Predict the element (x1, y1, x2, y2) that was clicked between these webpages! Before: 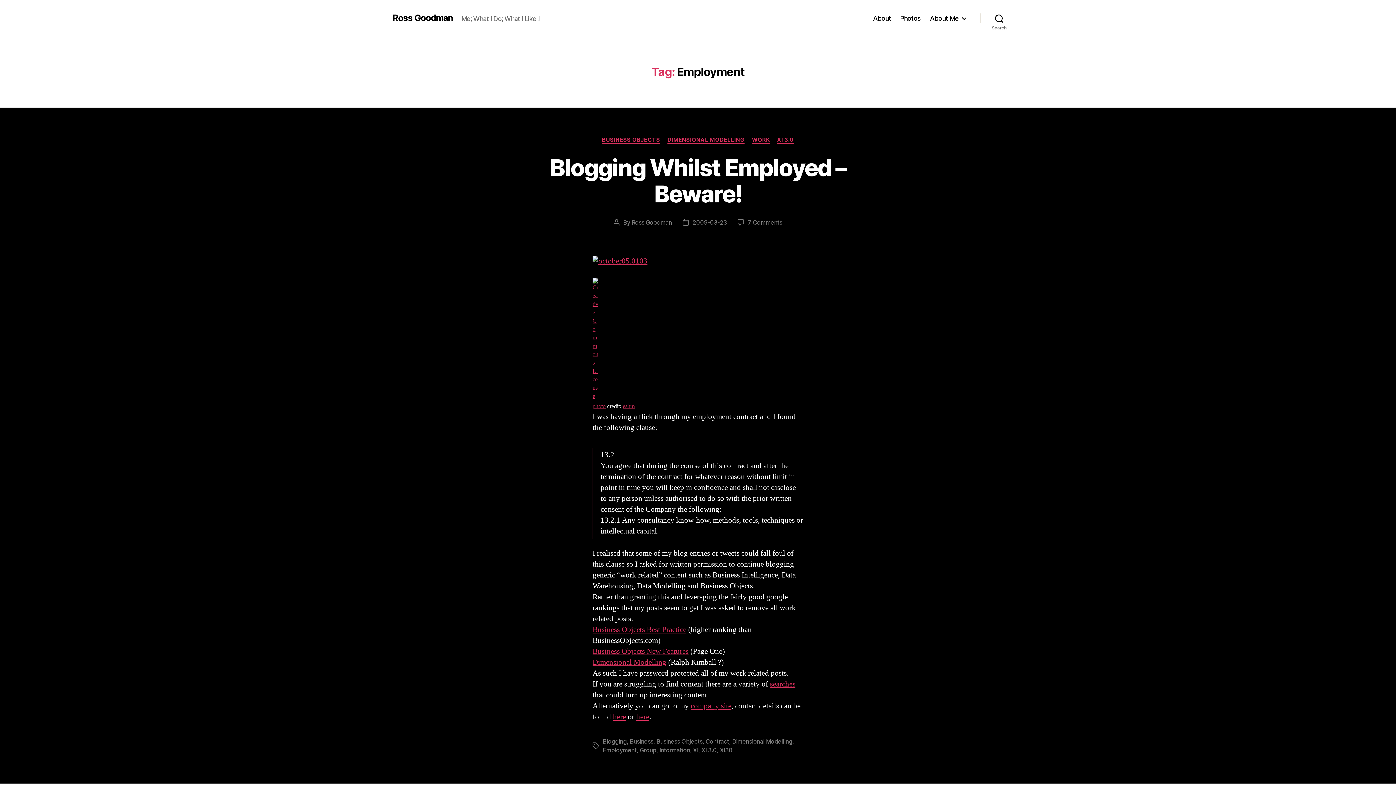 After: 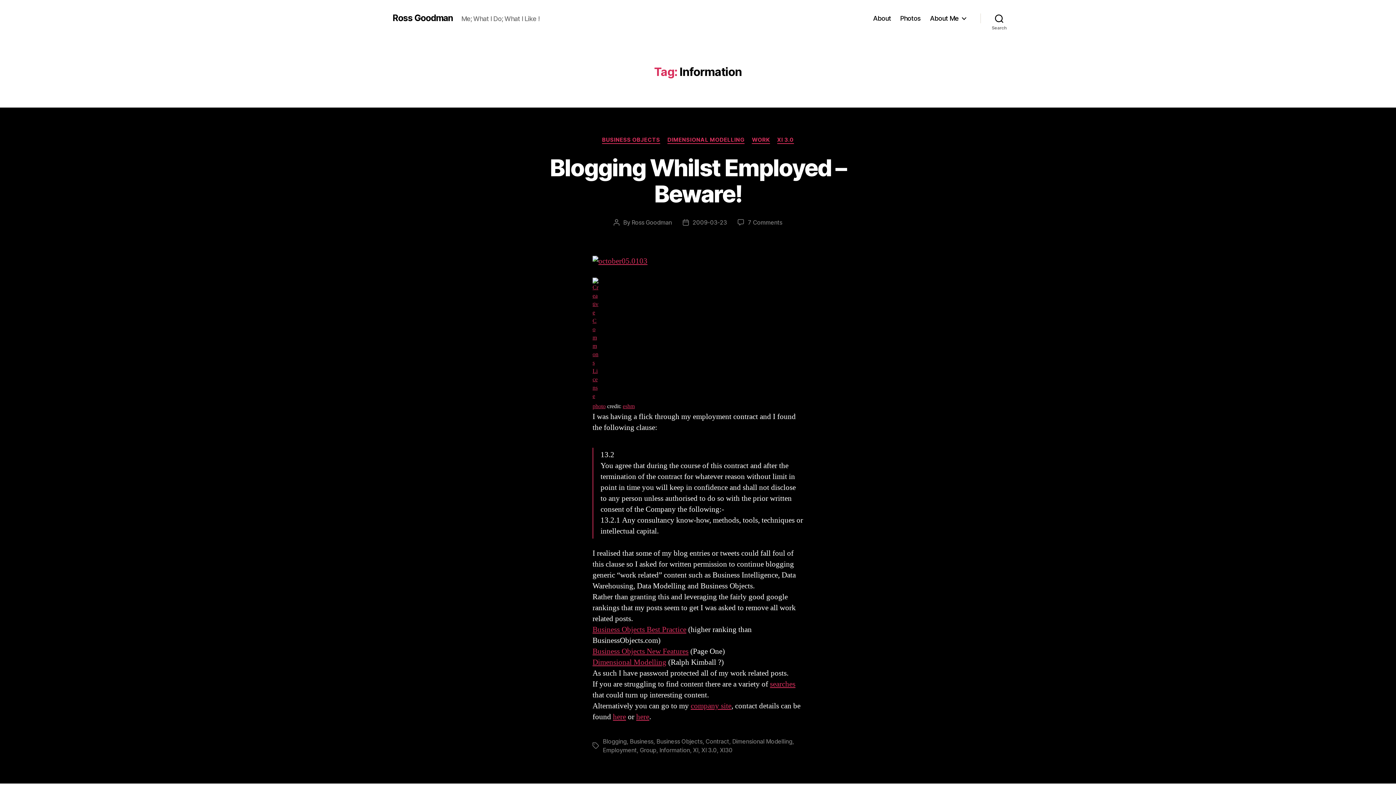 Action: label: Information bbox: (659, 746, 690, 754)